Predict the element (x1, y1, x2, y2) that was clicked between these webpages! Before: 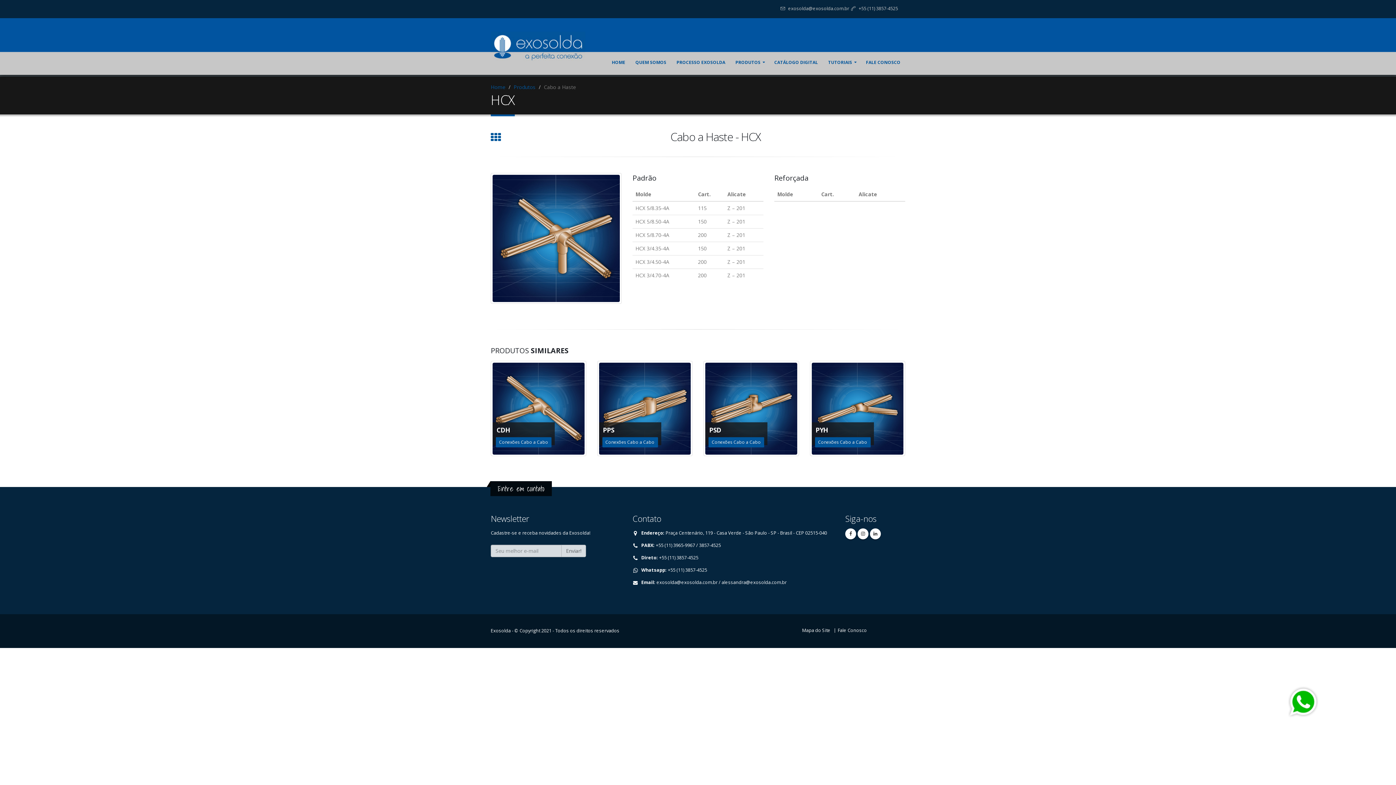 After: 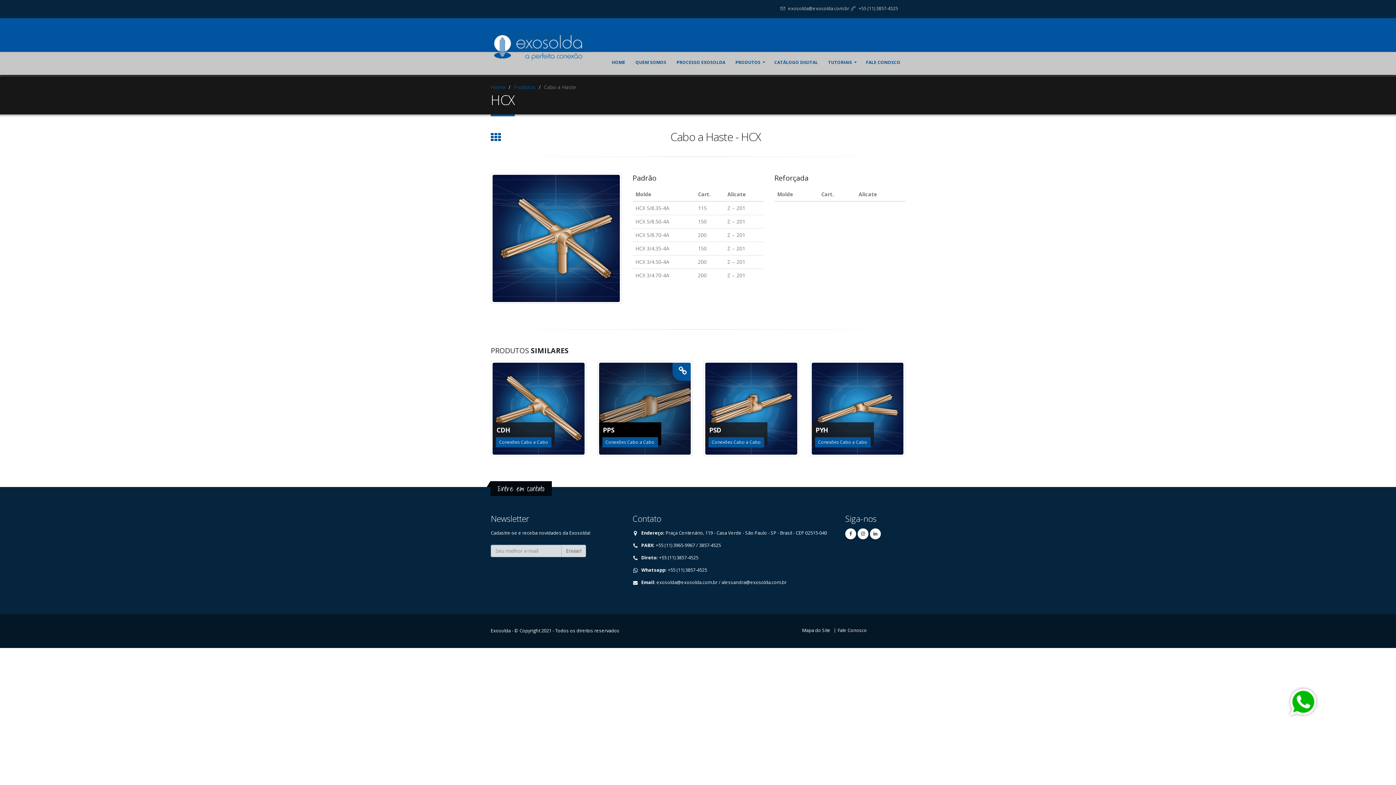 Action: bbox: (597, 361, 692, 456) label: PPS
Conexões Cabo a Cabo